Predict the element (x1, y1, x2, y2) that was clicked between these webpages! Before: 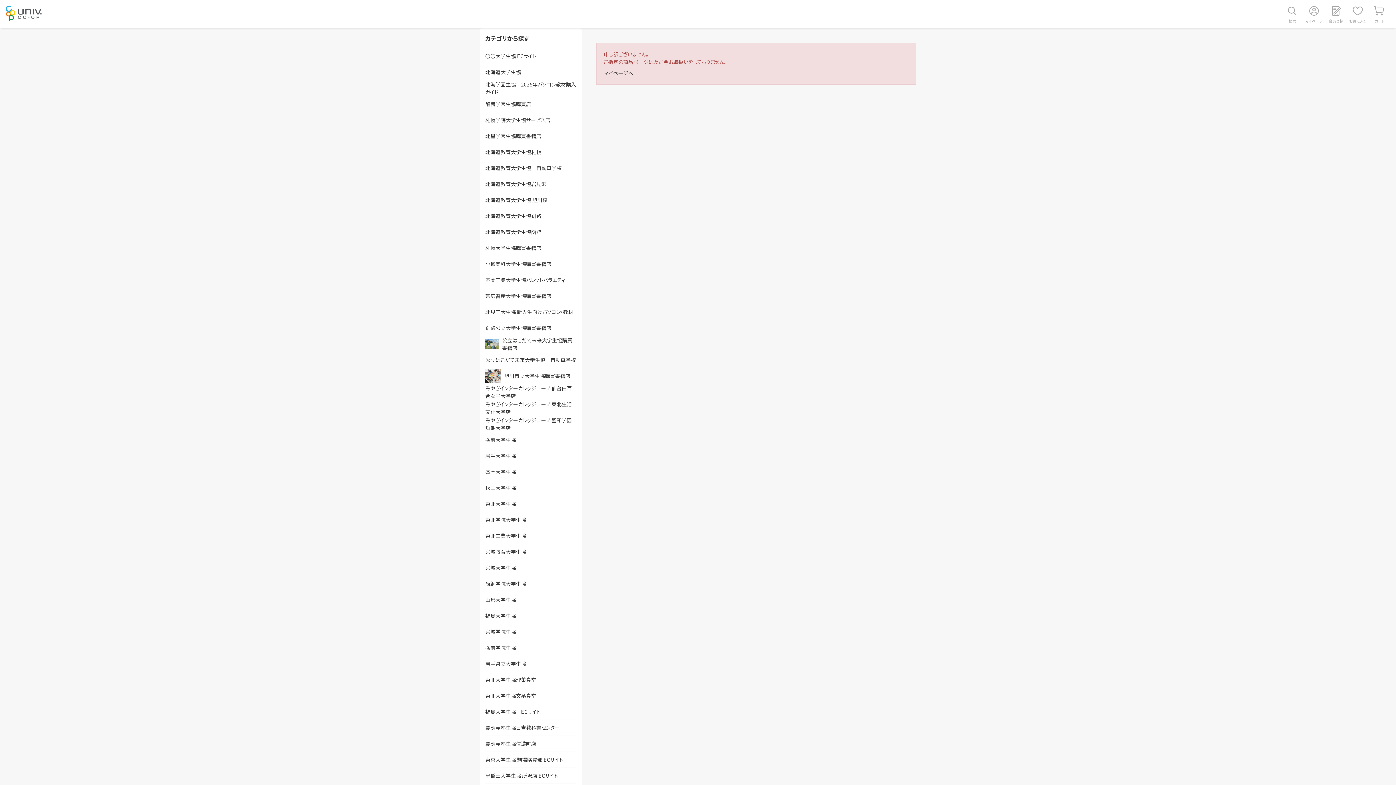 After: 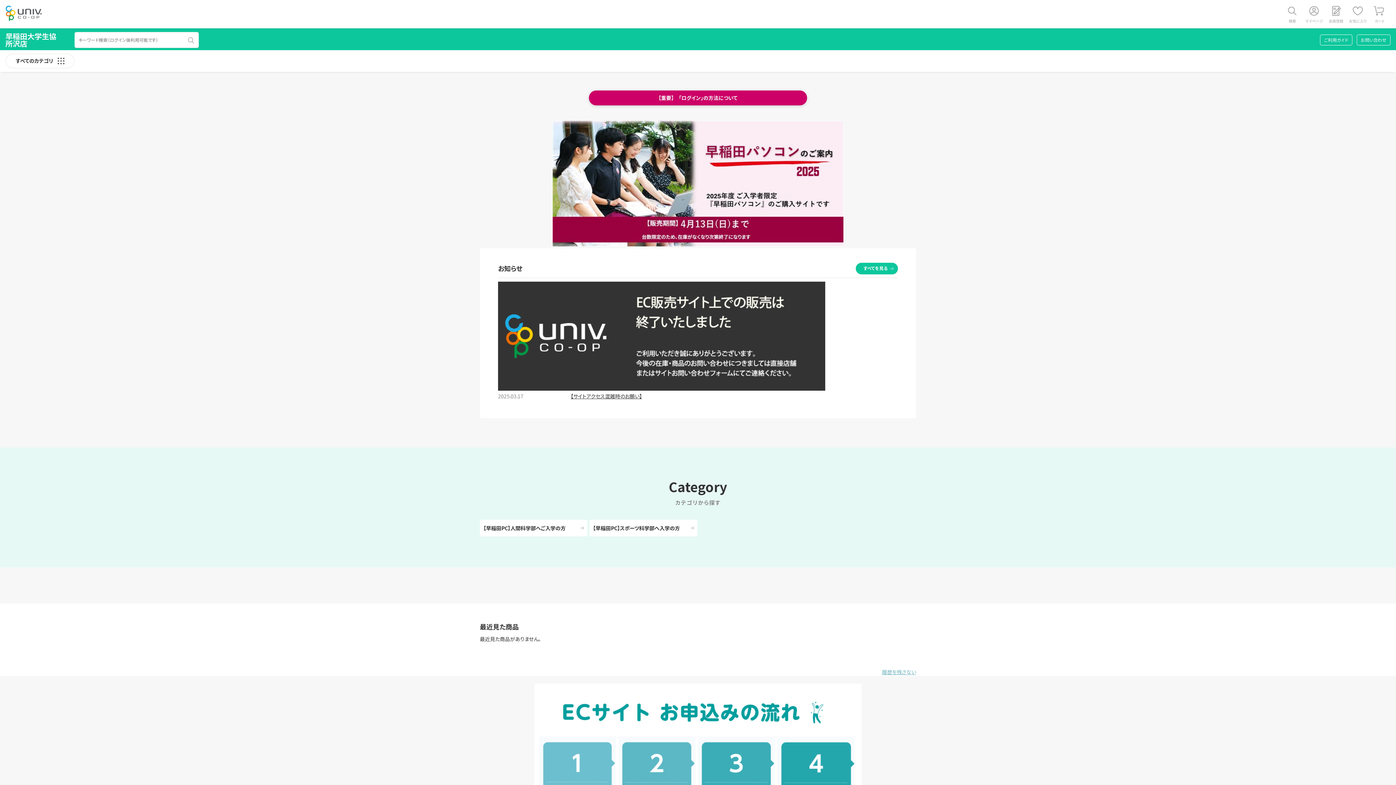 Action: bbox: (485, 768, 576, 784) label: 早稲田大学生協 所沢店 ECサイト